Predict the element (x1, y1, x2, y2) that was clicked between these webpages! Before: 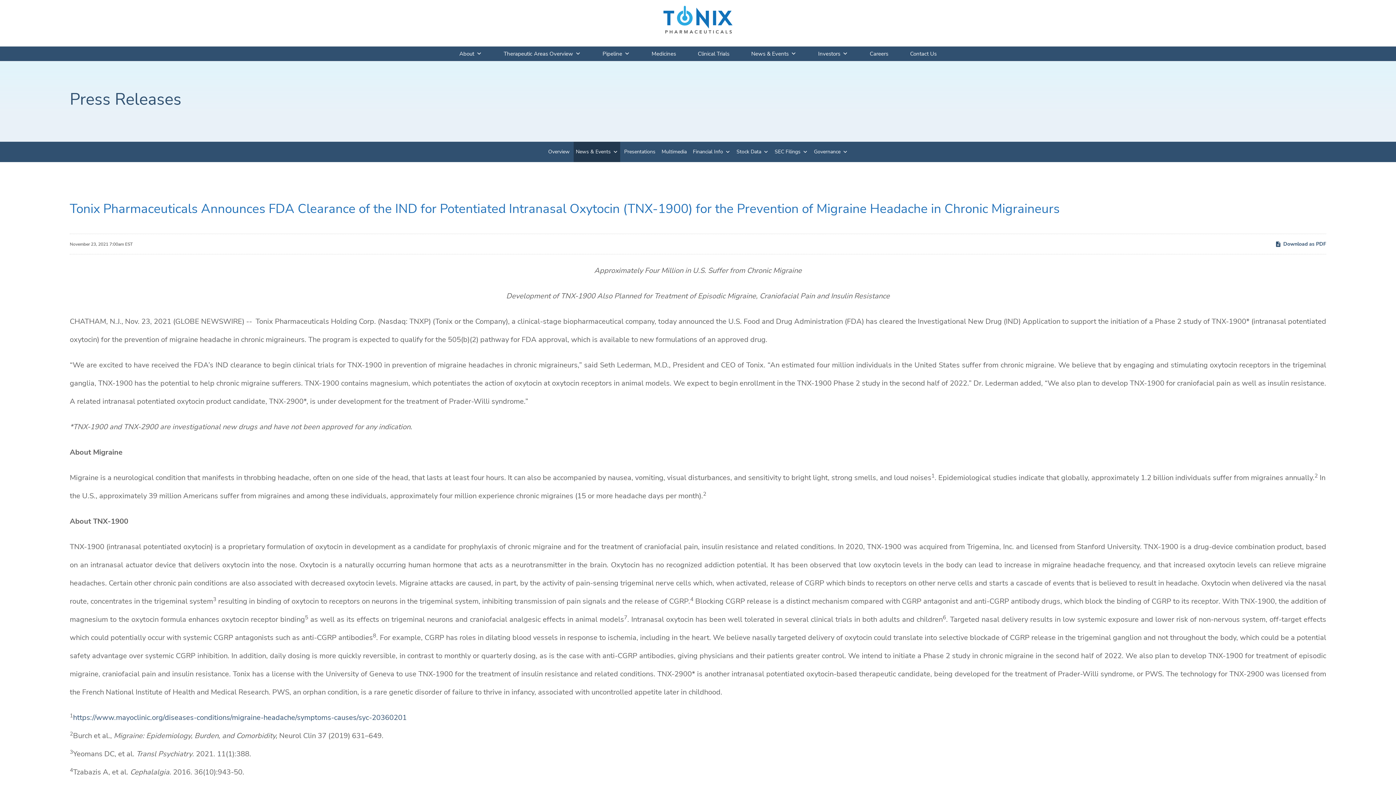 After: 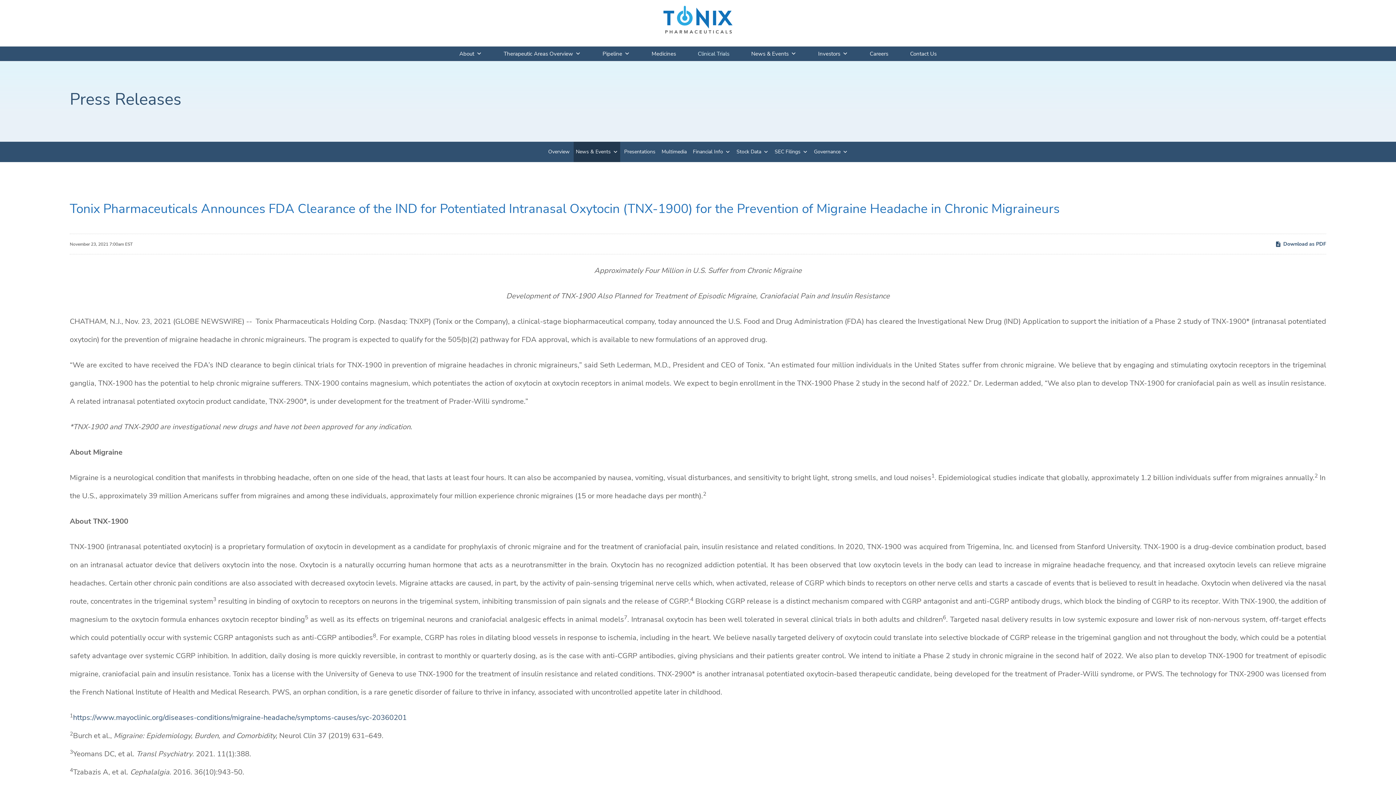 Action: bbox: (687, 46, 740, 60) label: Clinical Trials